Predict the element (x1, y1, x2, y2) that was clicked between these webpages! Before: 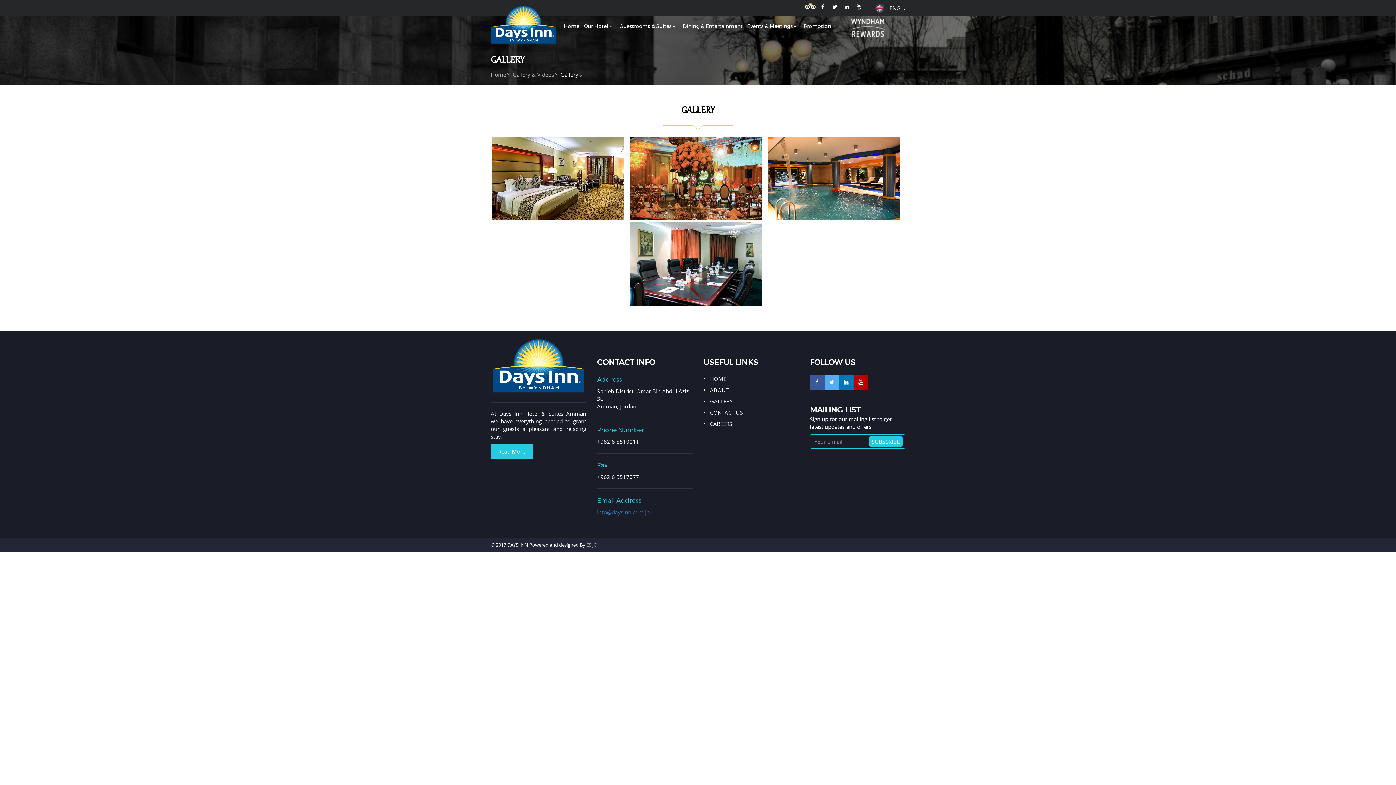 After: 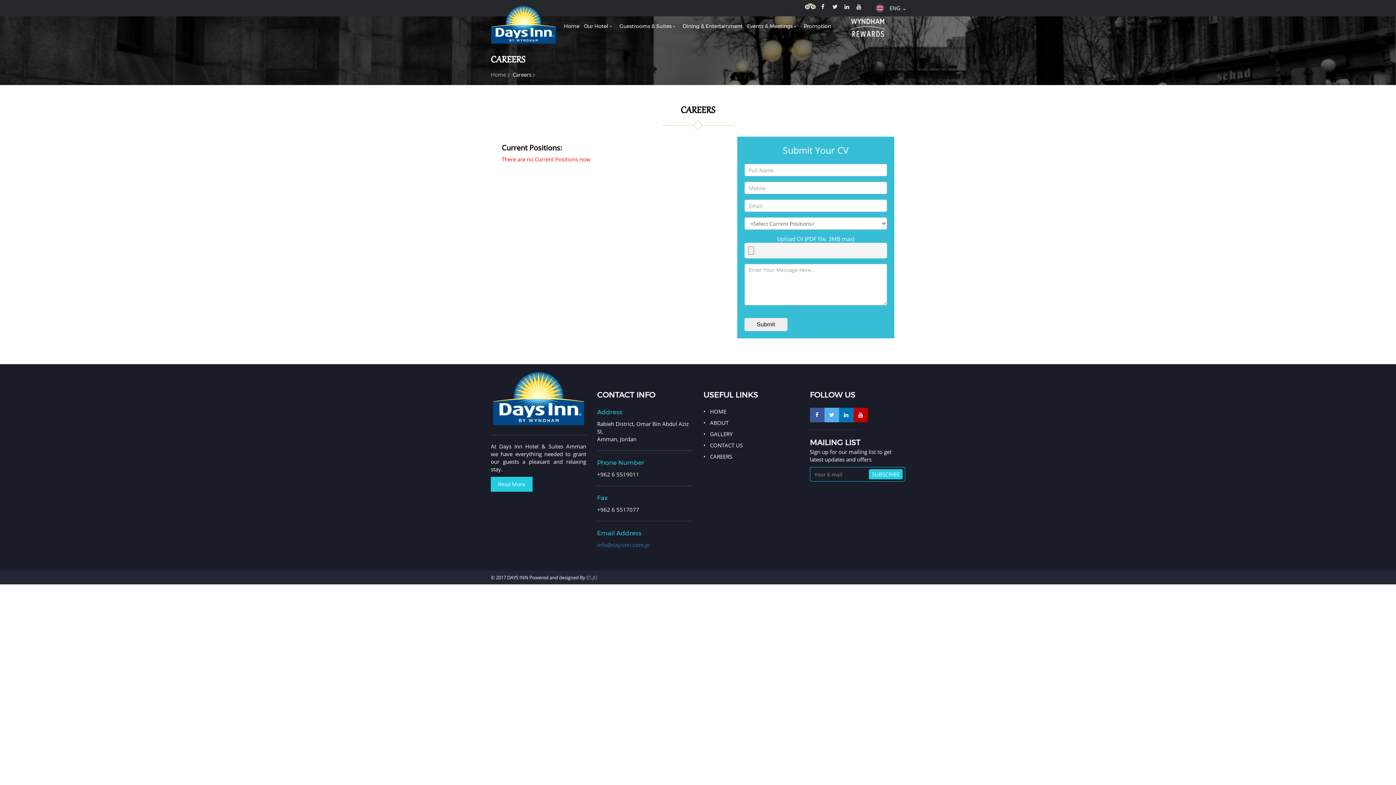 Action: label: CAREERS bbox: (710, 420, 732, 427)